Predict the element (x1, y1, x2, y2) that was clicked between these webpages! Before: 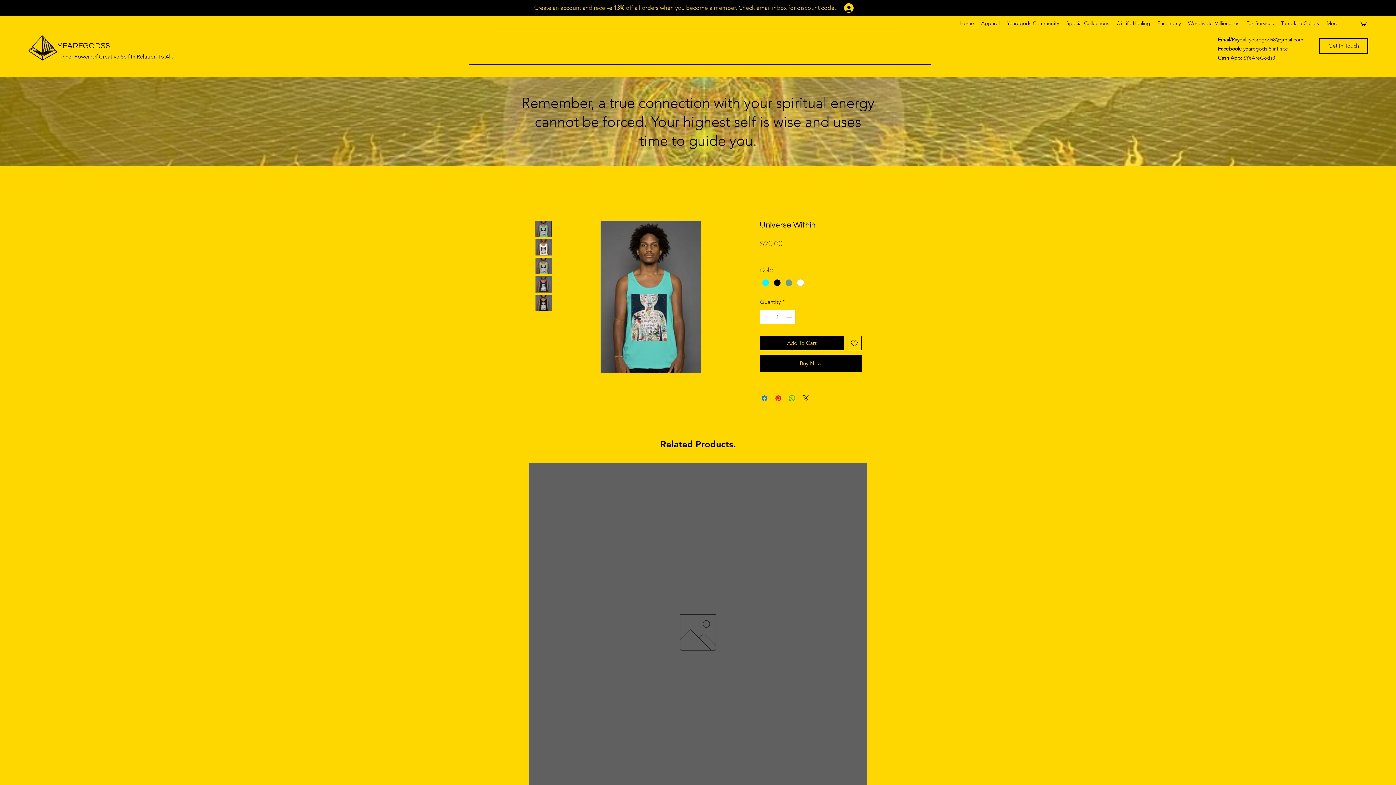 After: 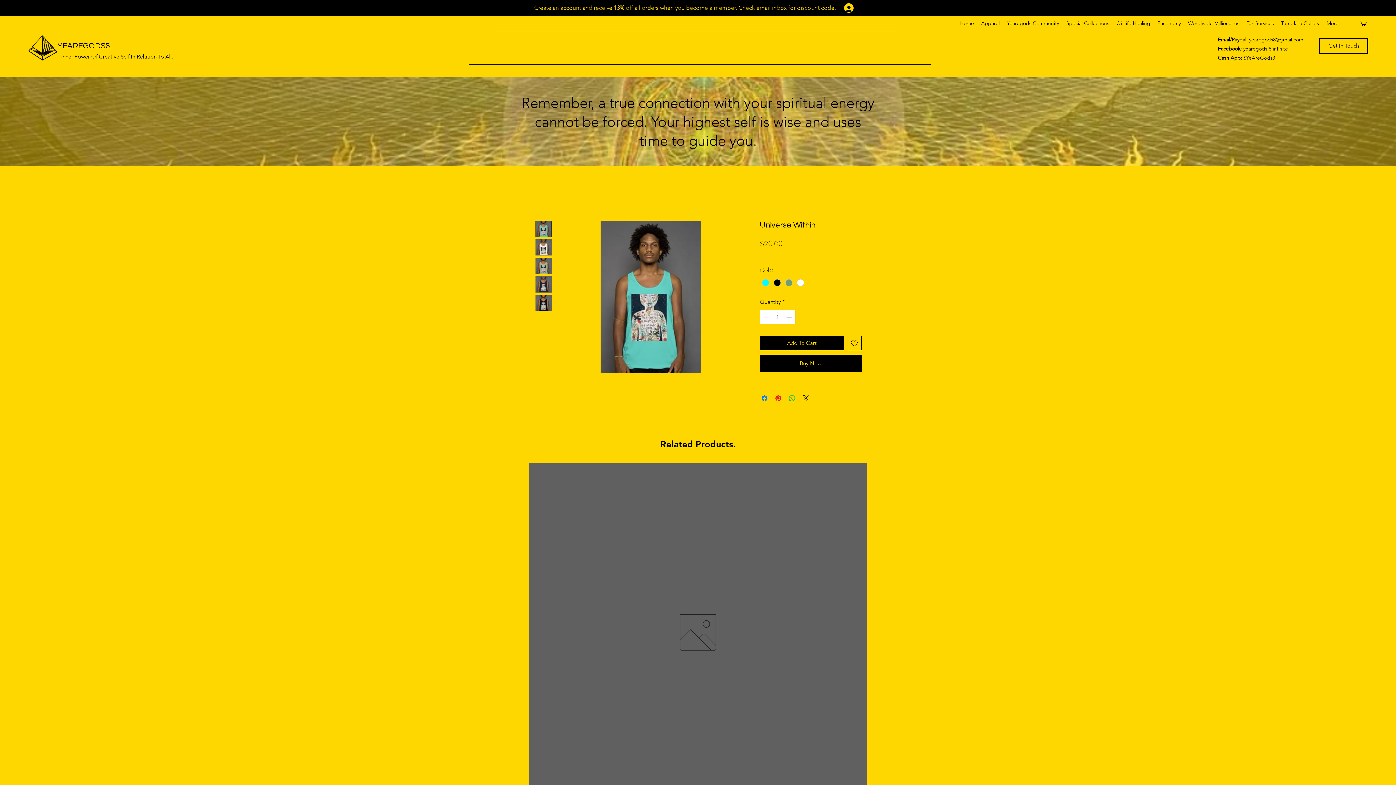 Action: label: Apparel bbox: (977, 15, 1003, 31)